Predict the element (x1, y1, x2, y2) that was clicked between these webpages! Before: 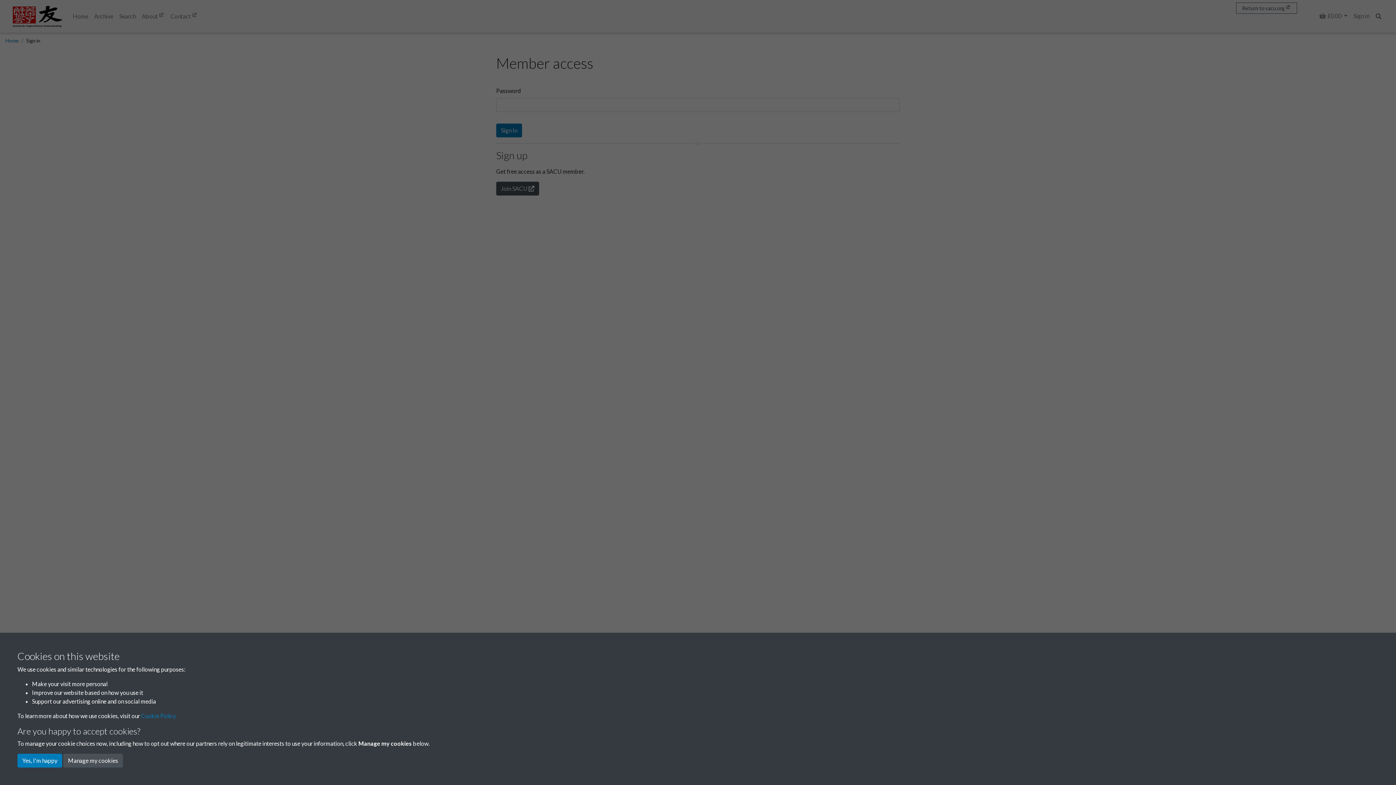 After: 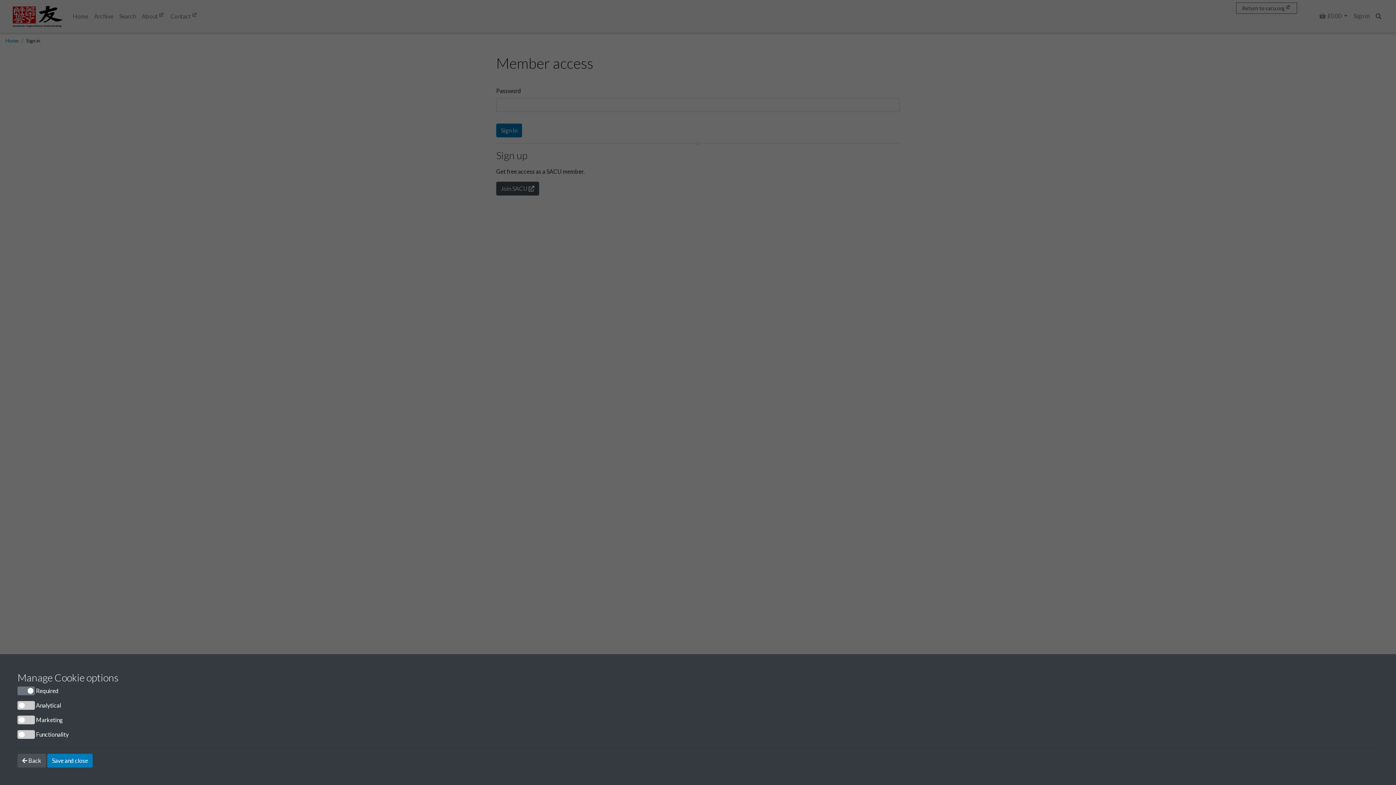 Action: label: Manage my cookies bbox: (63, 754, 122, 768)